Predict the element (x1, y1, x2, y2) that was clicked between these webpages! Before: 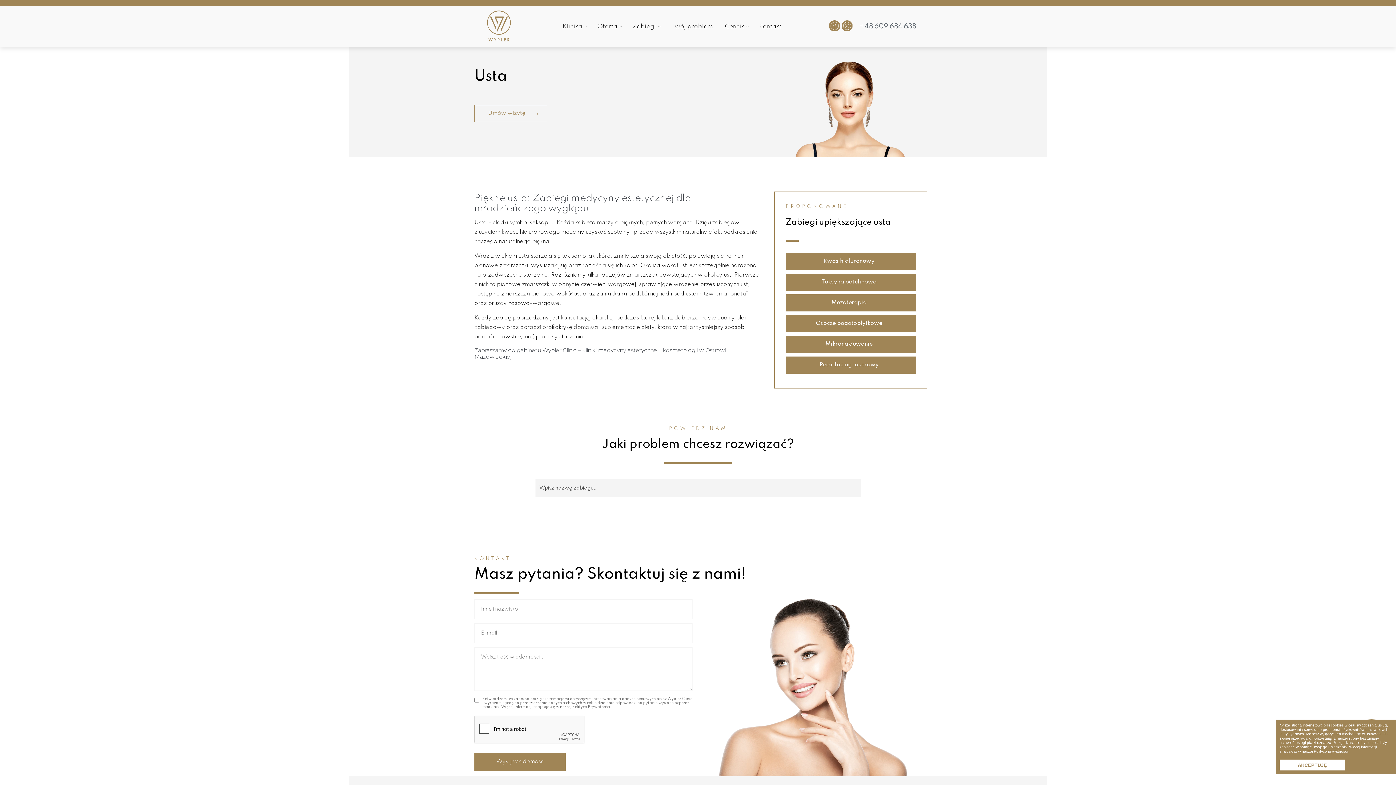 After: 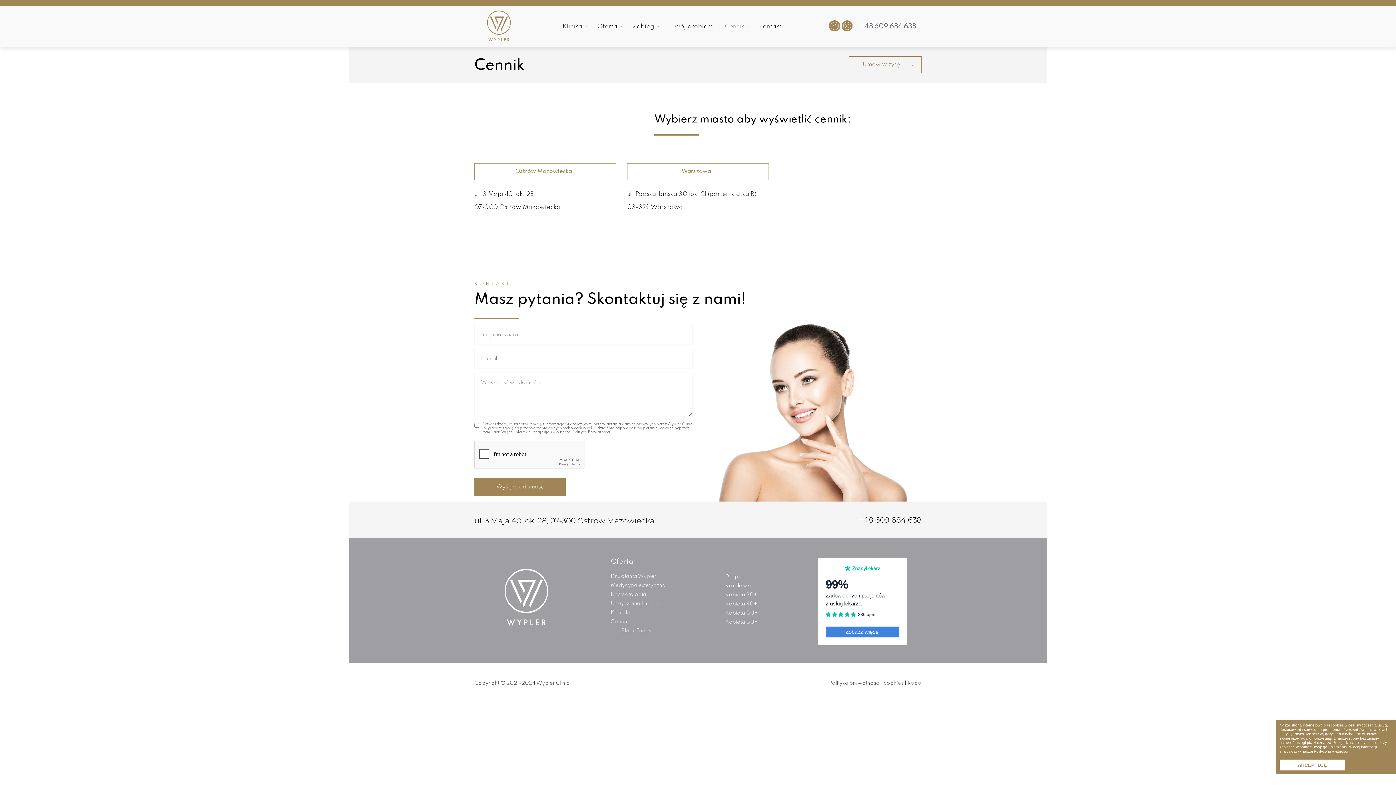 Action: label: Cennik bbox: (719, 11, 753, 40)